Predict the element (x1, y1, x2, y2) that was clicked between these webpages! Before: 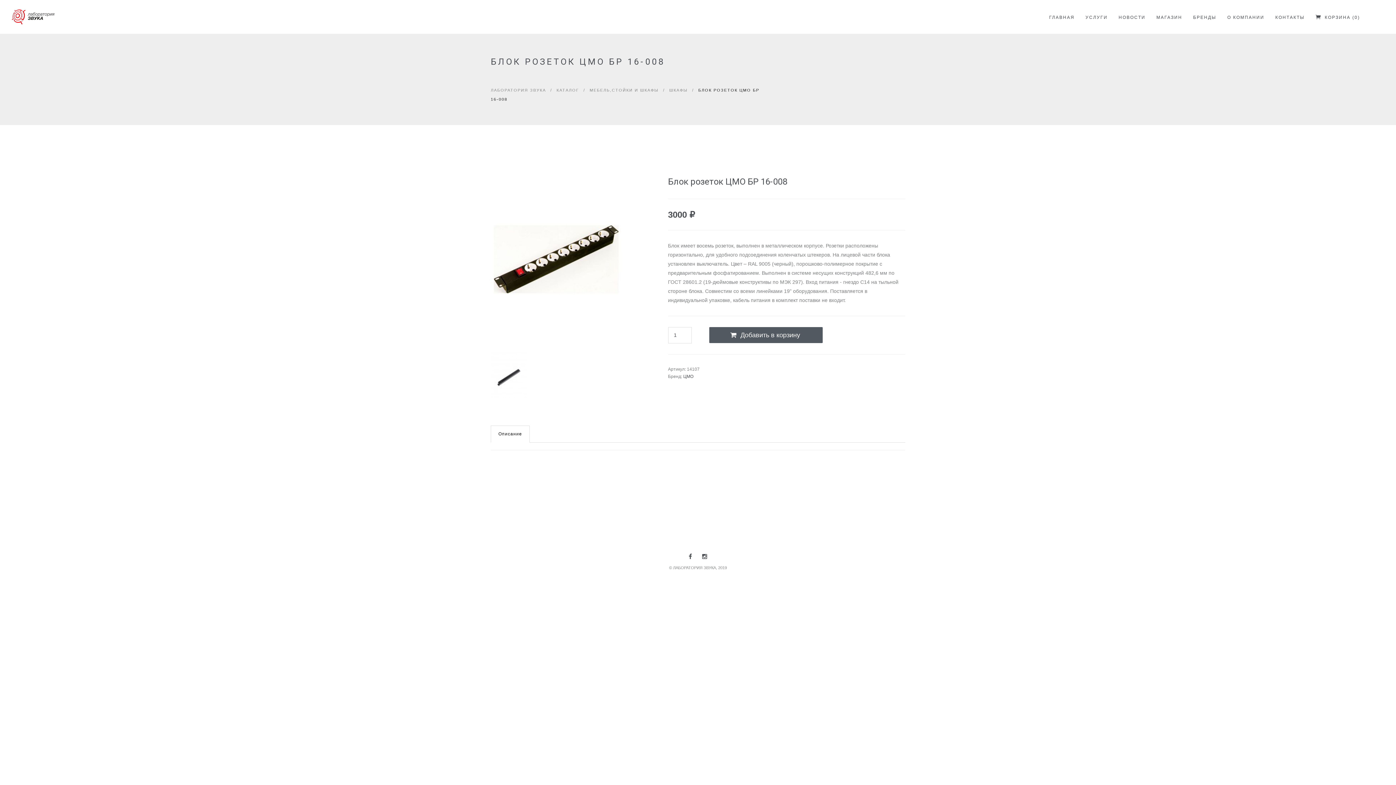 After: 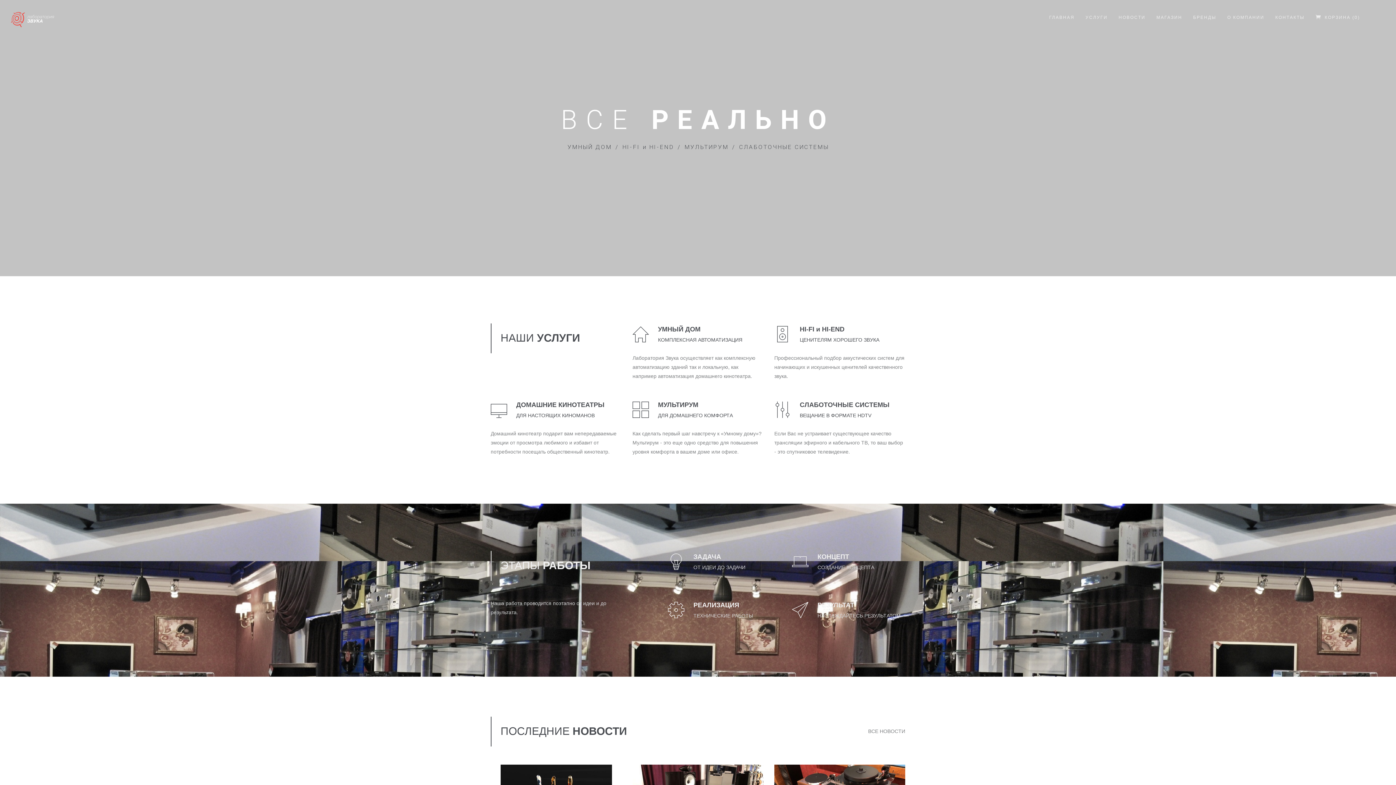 Action: label: © ЛАБОРАТОРИЯ ЗВУКА, 2019 bbox: (669, 565, 727, 570)